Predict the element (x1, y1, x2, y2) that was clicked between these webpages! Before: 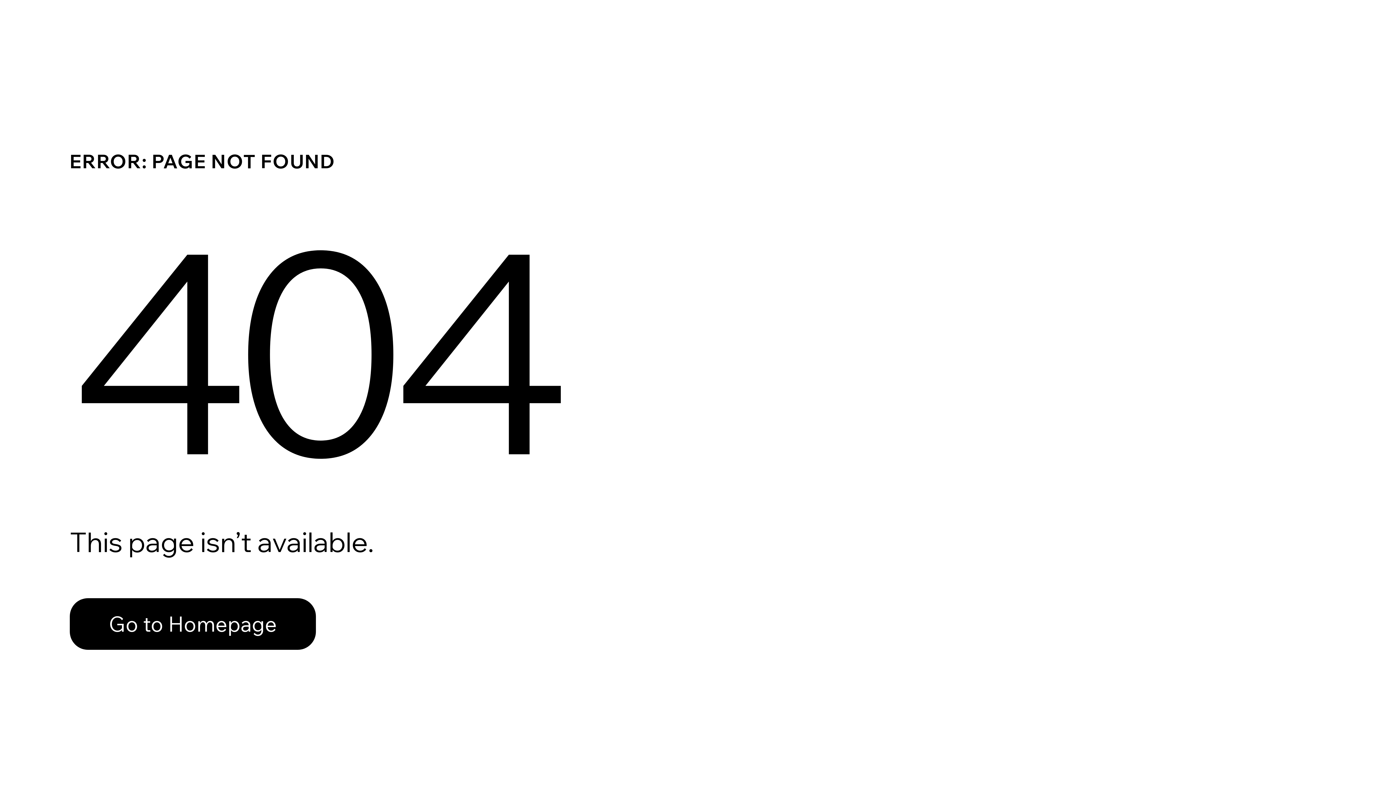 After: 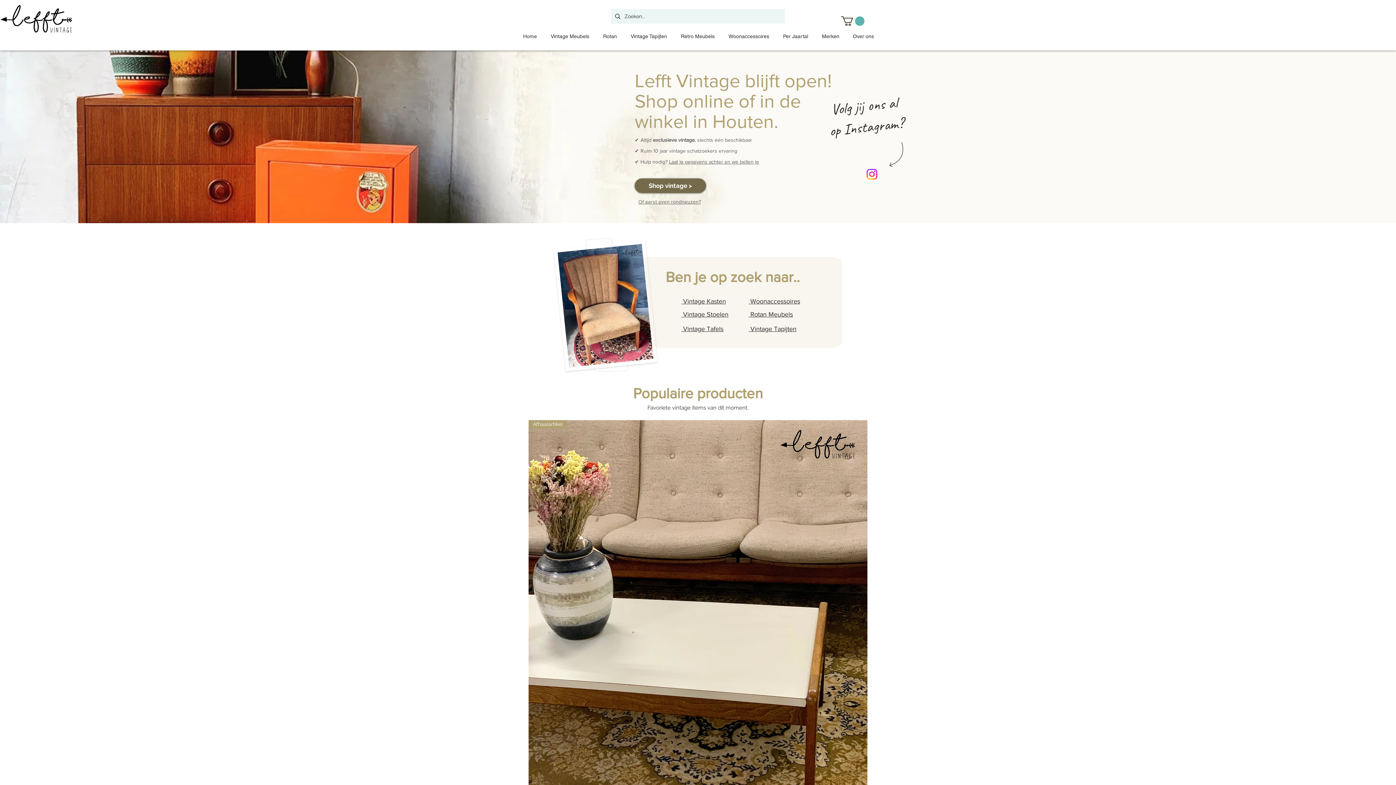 Action: label: Go to Homepage bbox: (69, 582, 768, 659)